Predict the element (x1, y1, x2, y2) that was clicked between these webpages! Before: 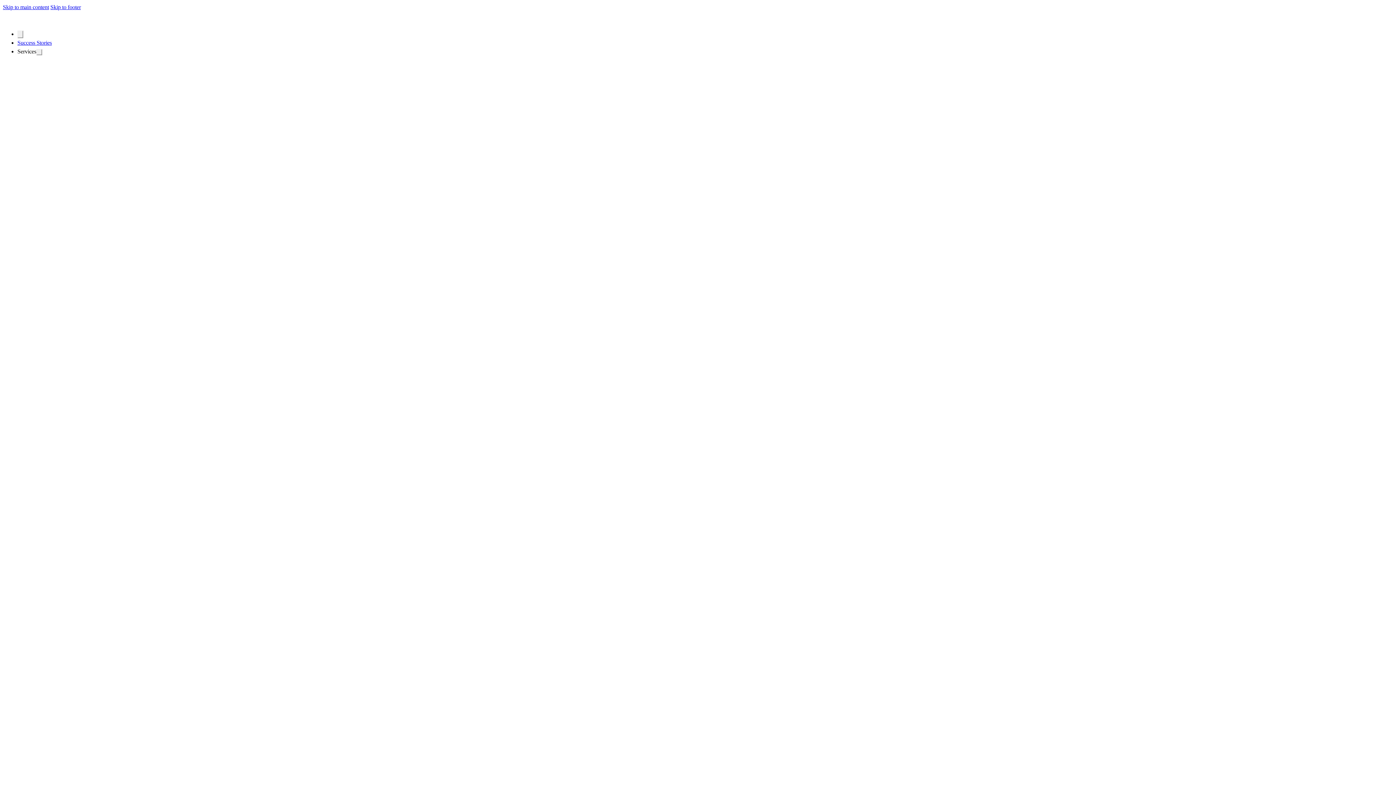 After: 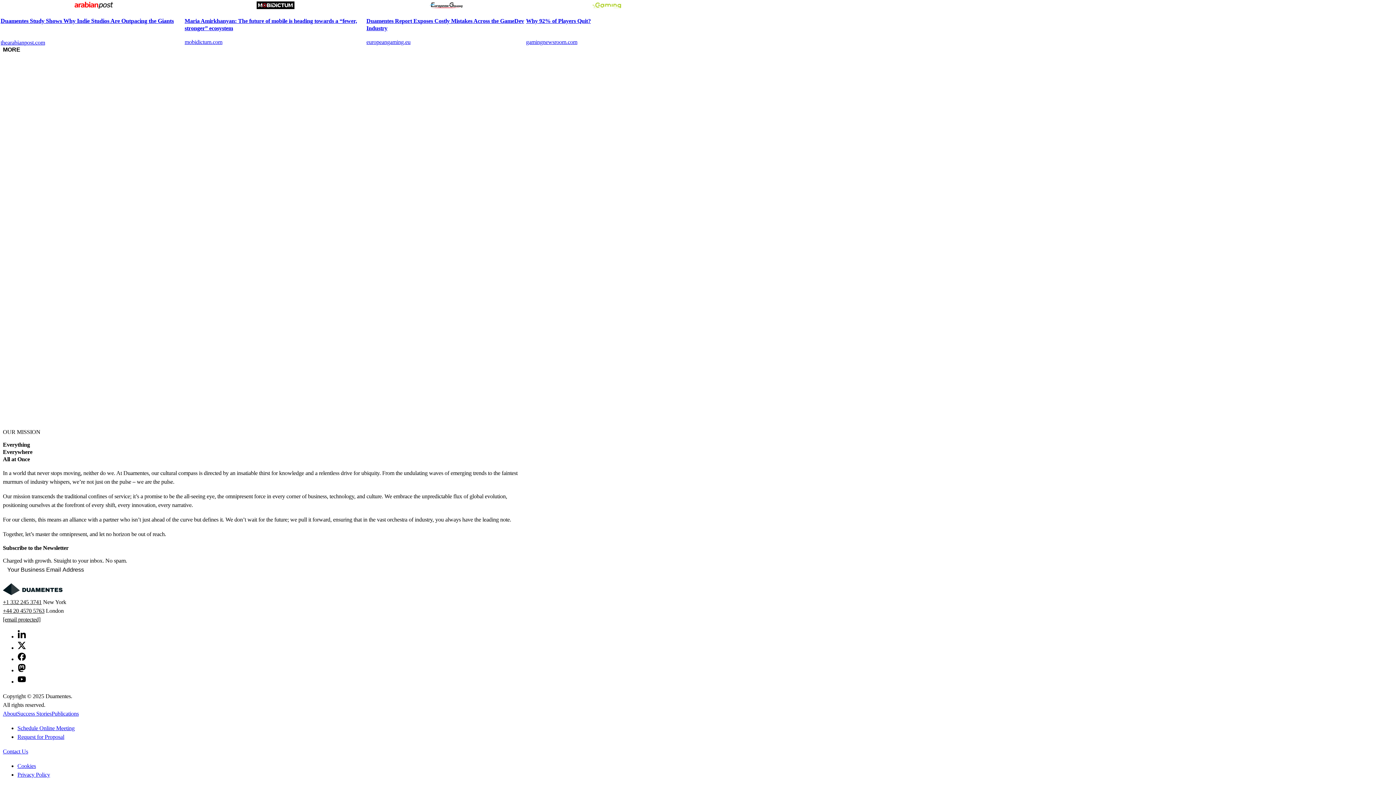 Action: label: Skip to footer bbox: (50, 4, 80, 10)